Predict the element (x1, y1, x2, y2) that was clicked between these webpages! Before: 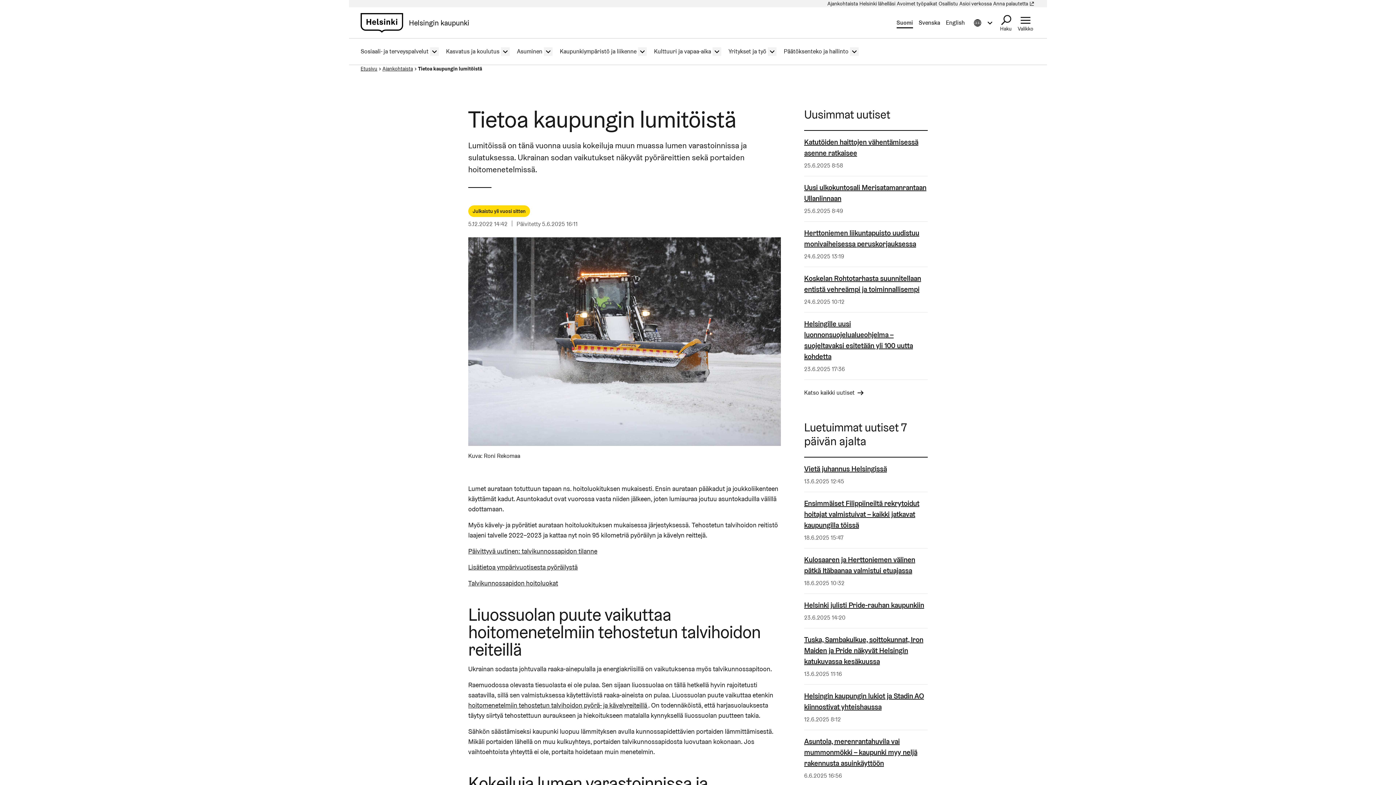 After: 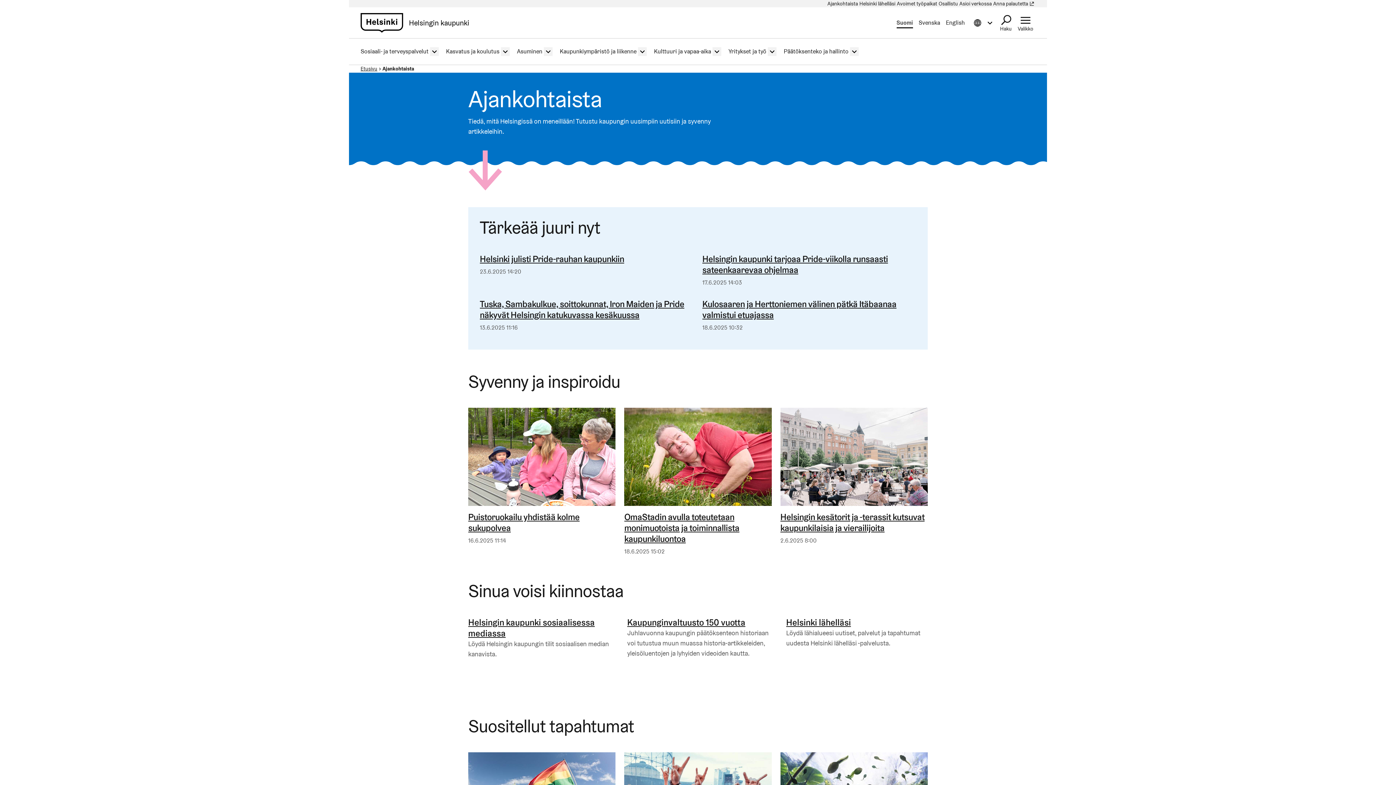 Action: bbox: (827, 0, 858, 7) label: Ajankohtaista